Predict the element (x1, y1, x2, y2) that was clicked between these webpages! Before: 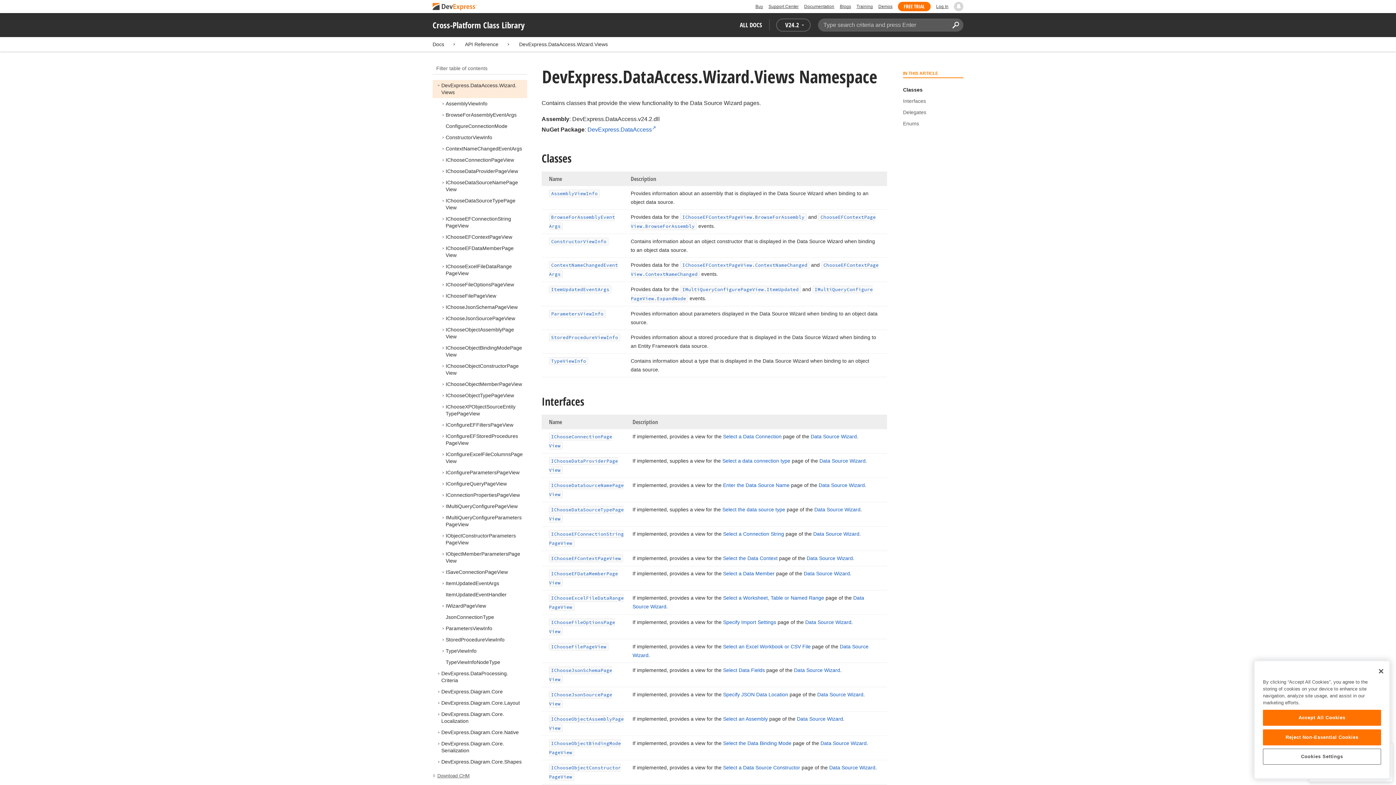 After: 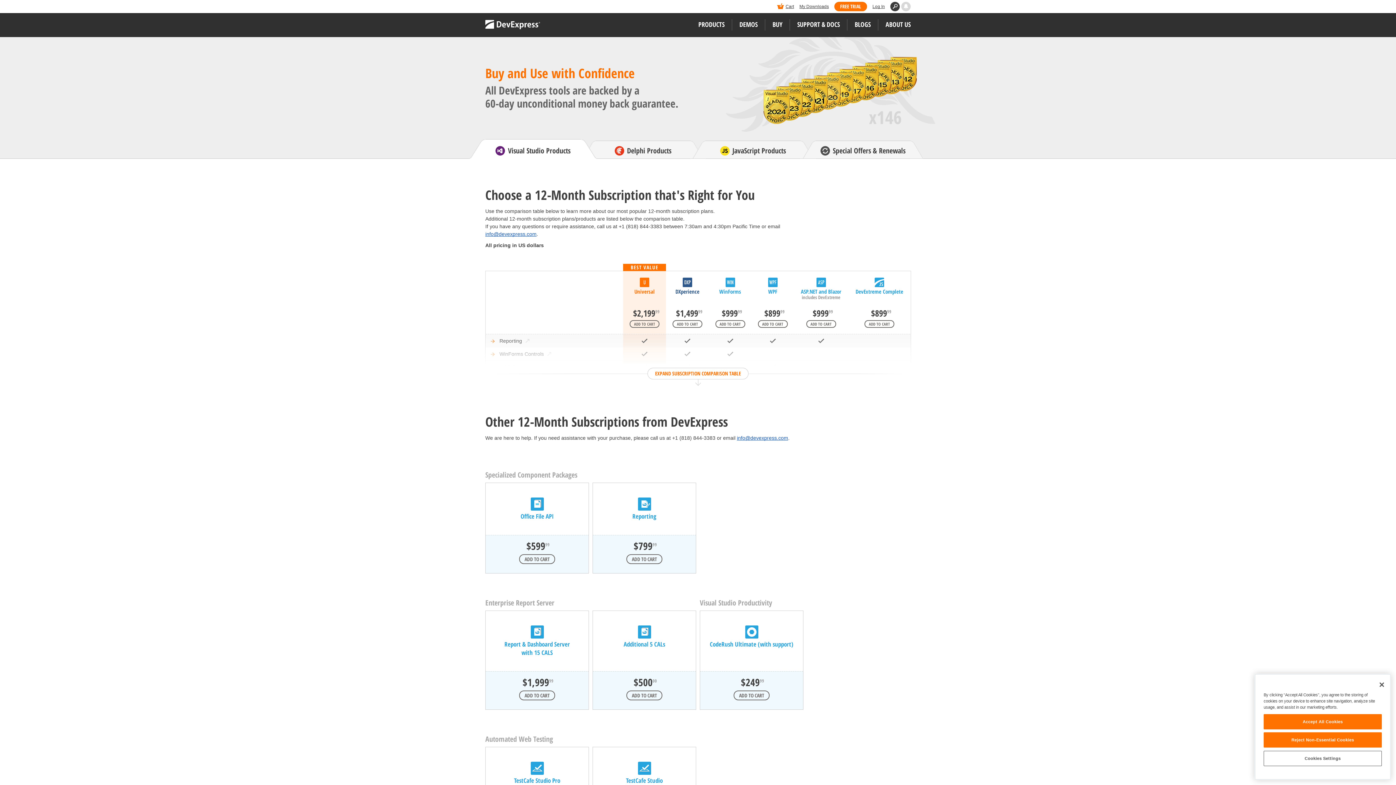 Action: bbox: (755, 1, 763, 11) label: Buy